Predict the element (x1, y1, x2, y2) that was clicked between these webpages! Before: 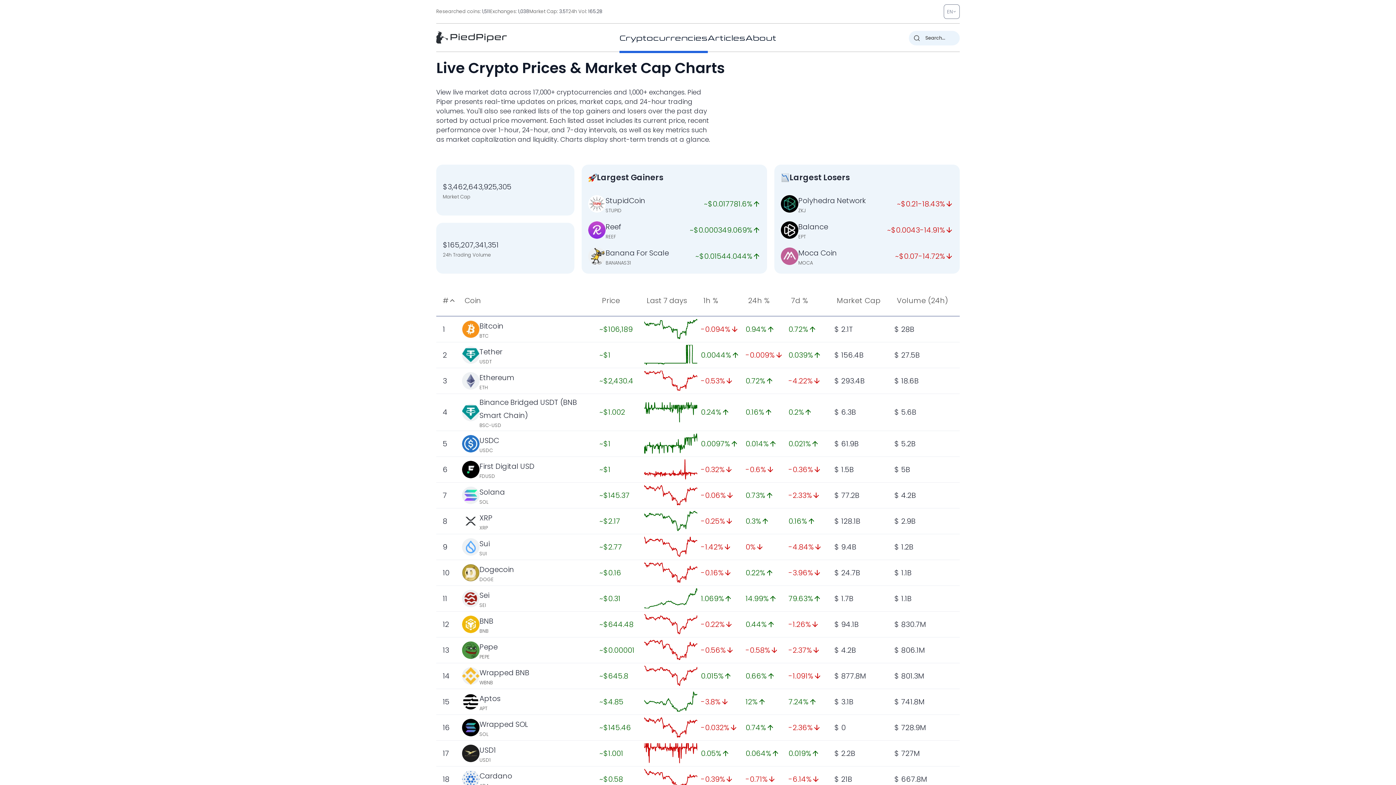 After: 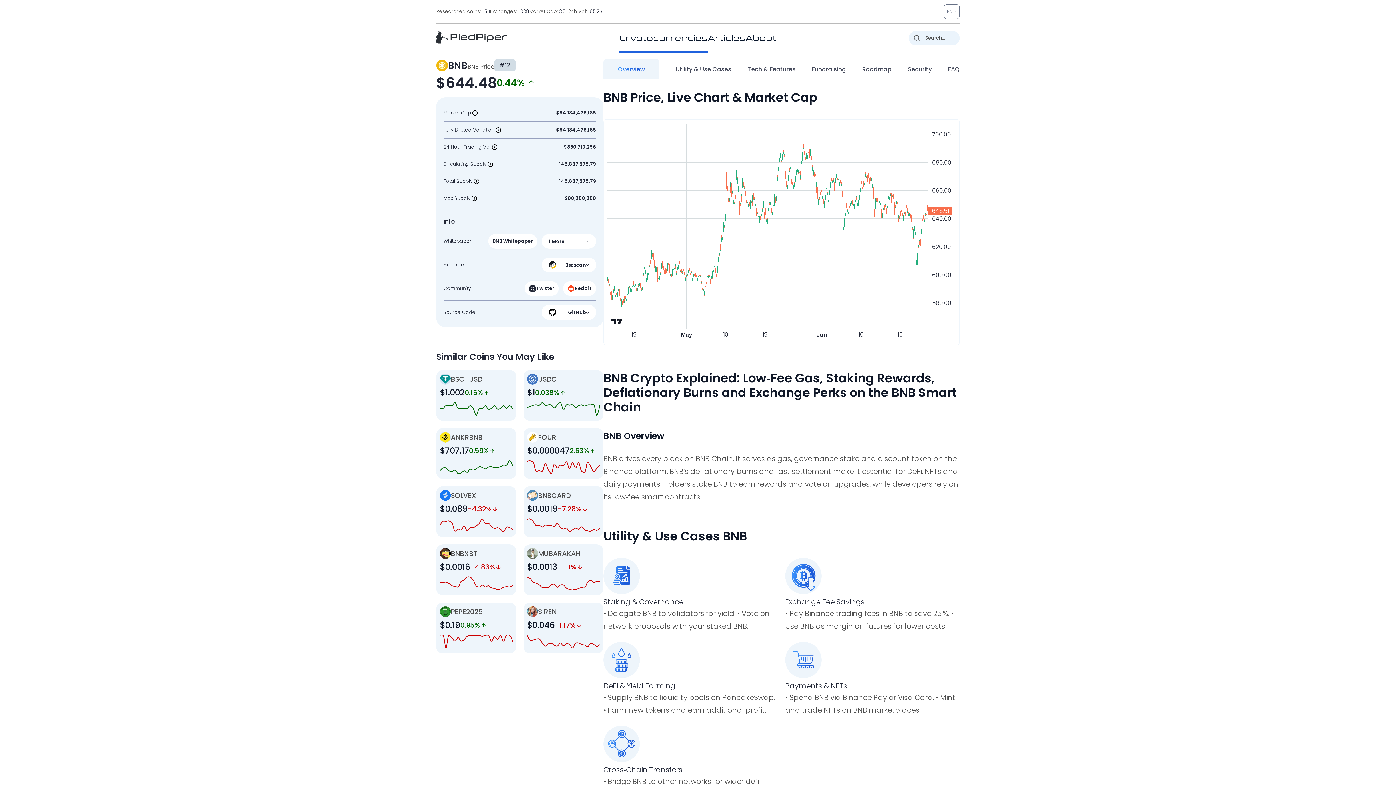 Action: bbox: (644, 614, 697, 634)